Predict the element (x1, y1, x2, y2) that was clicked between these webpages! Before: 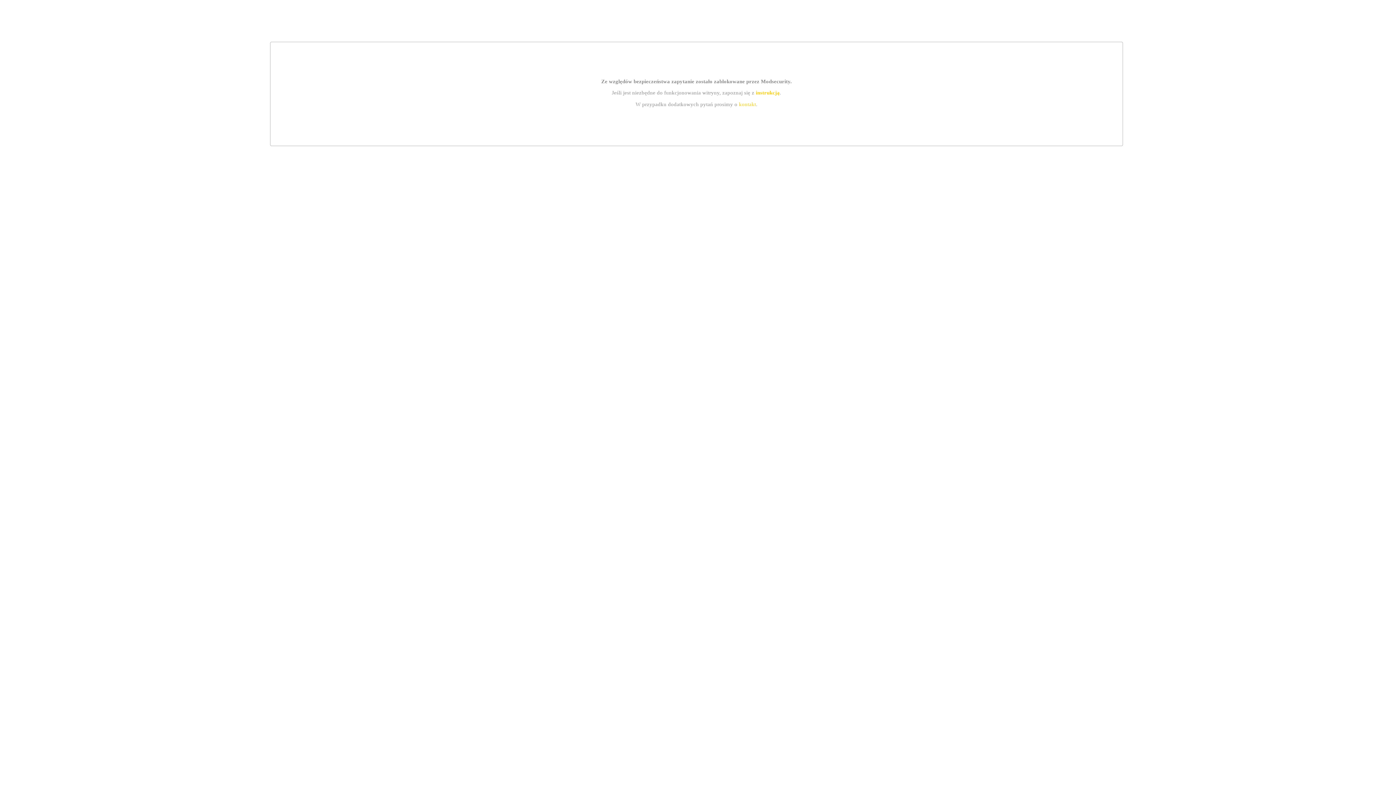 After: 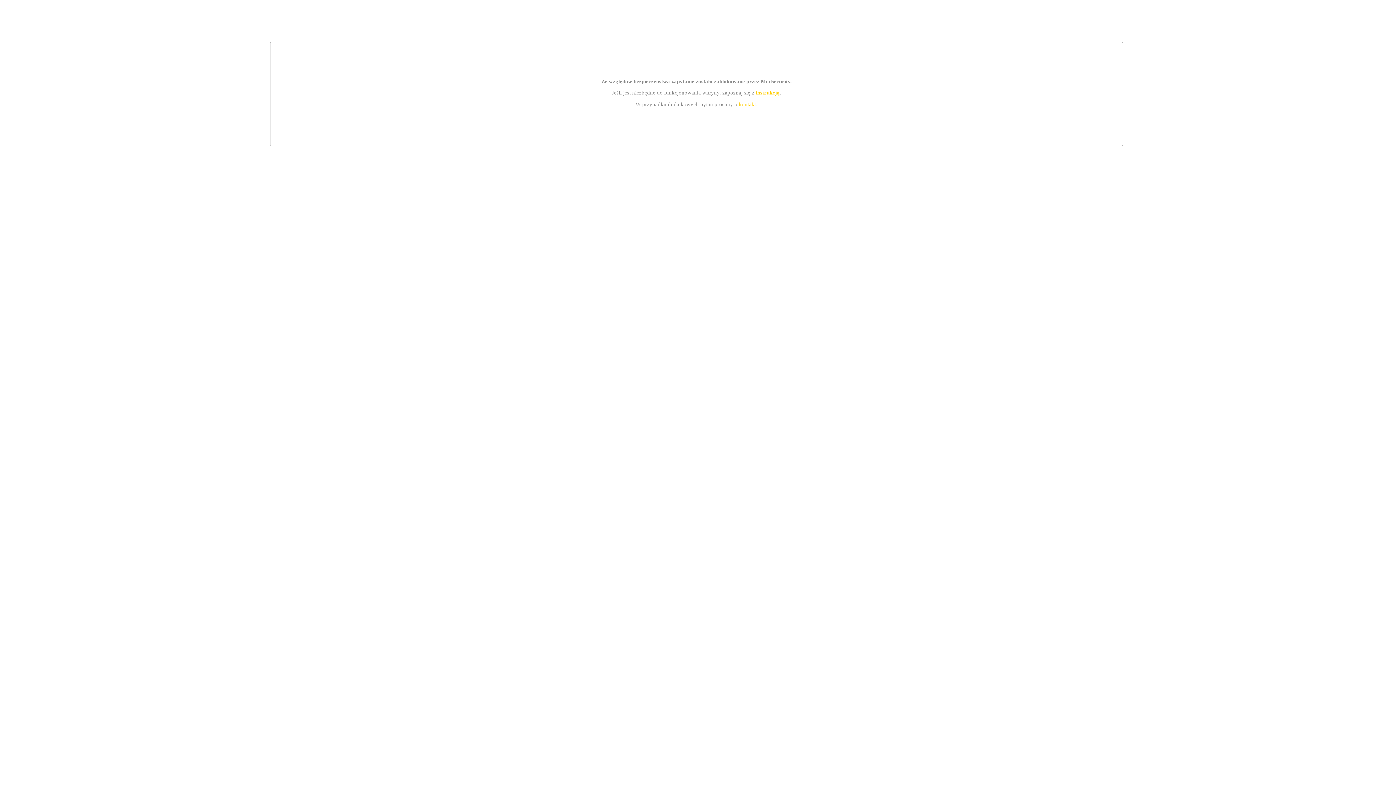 Action: label: kontakt bbox: (739, 101, 756, 107)